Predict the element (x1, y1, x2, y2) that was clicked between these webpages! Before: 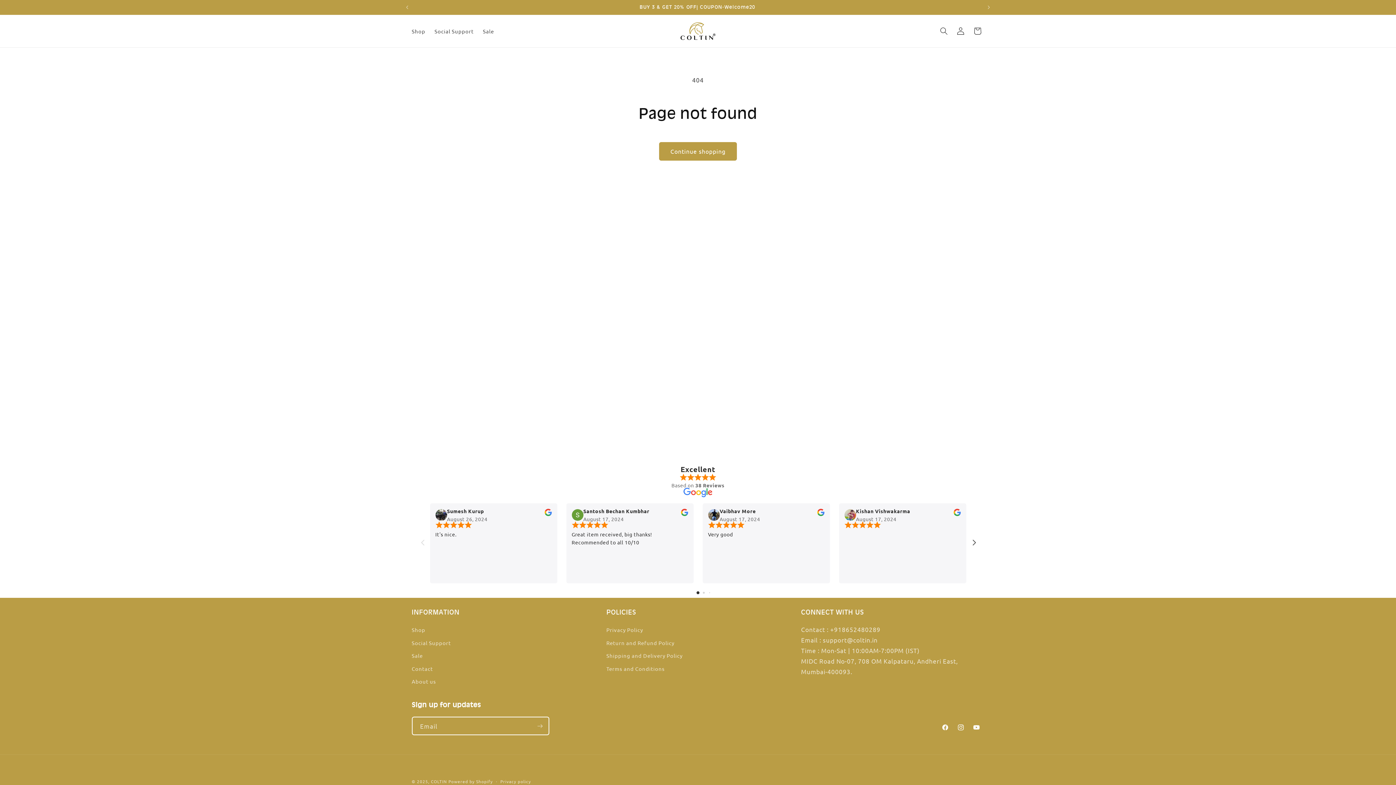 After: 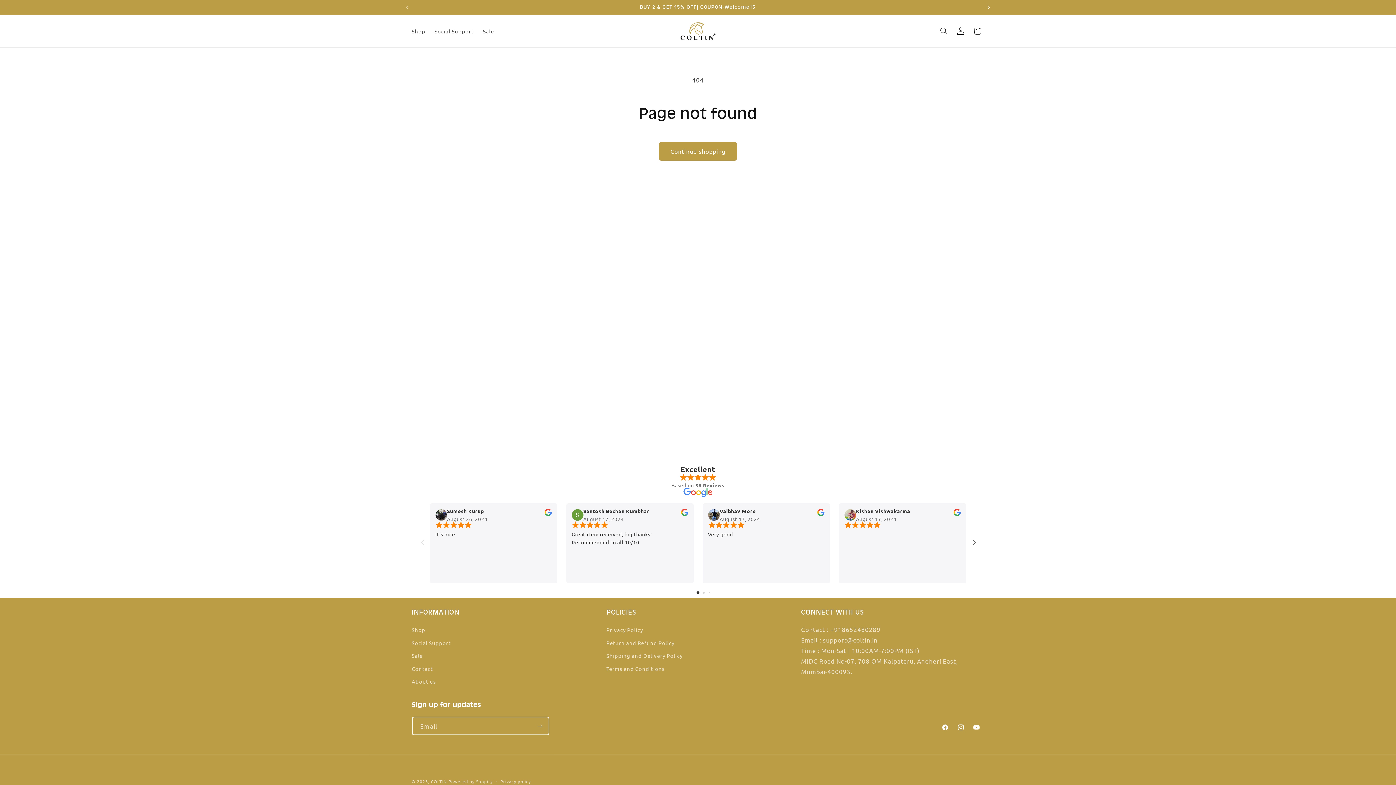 Action: bbox: (981, 0, 997, 14) label: Next announcement